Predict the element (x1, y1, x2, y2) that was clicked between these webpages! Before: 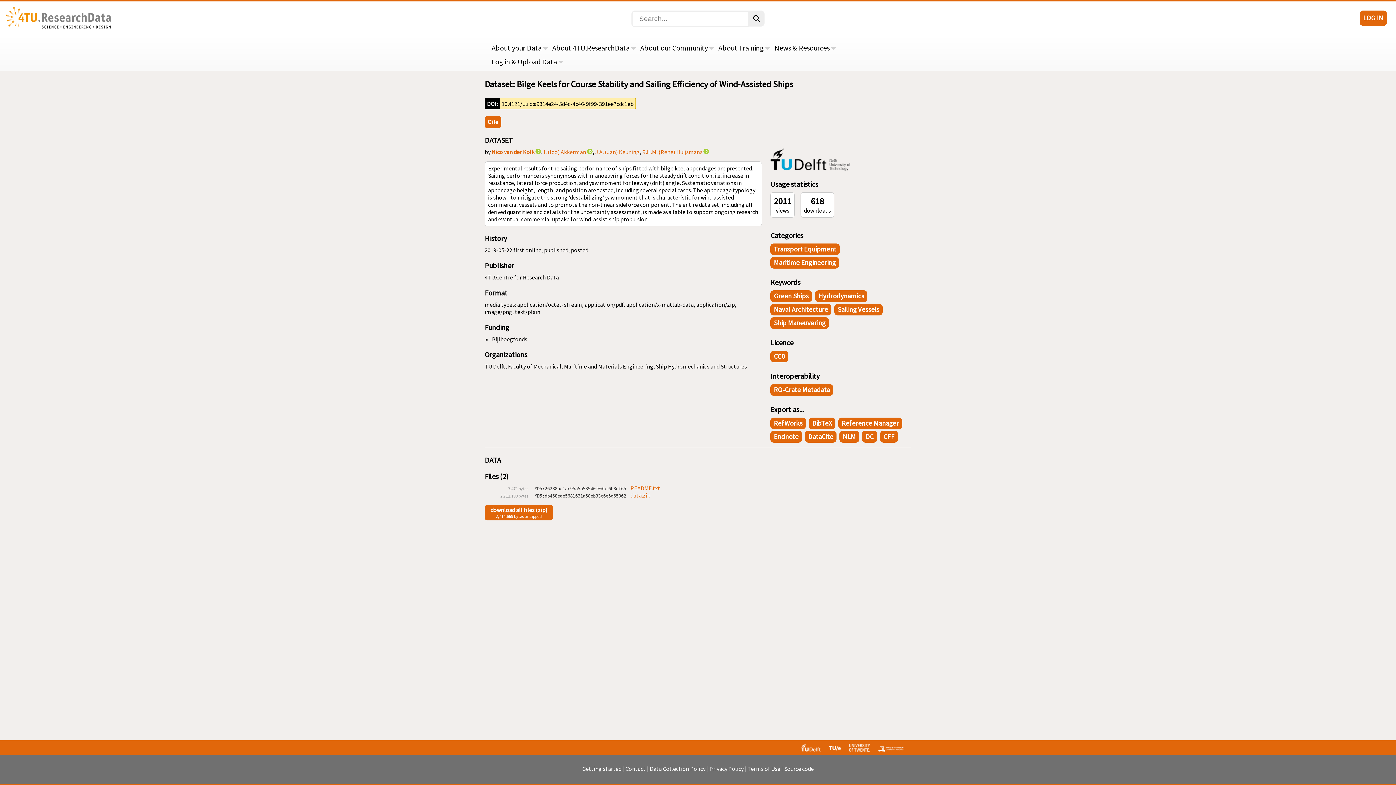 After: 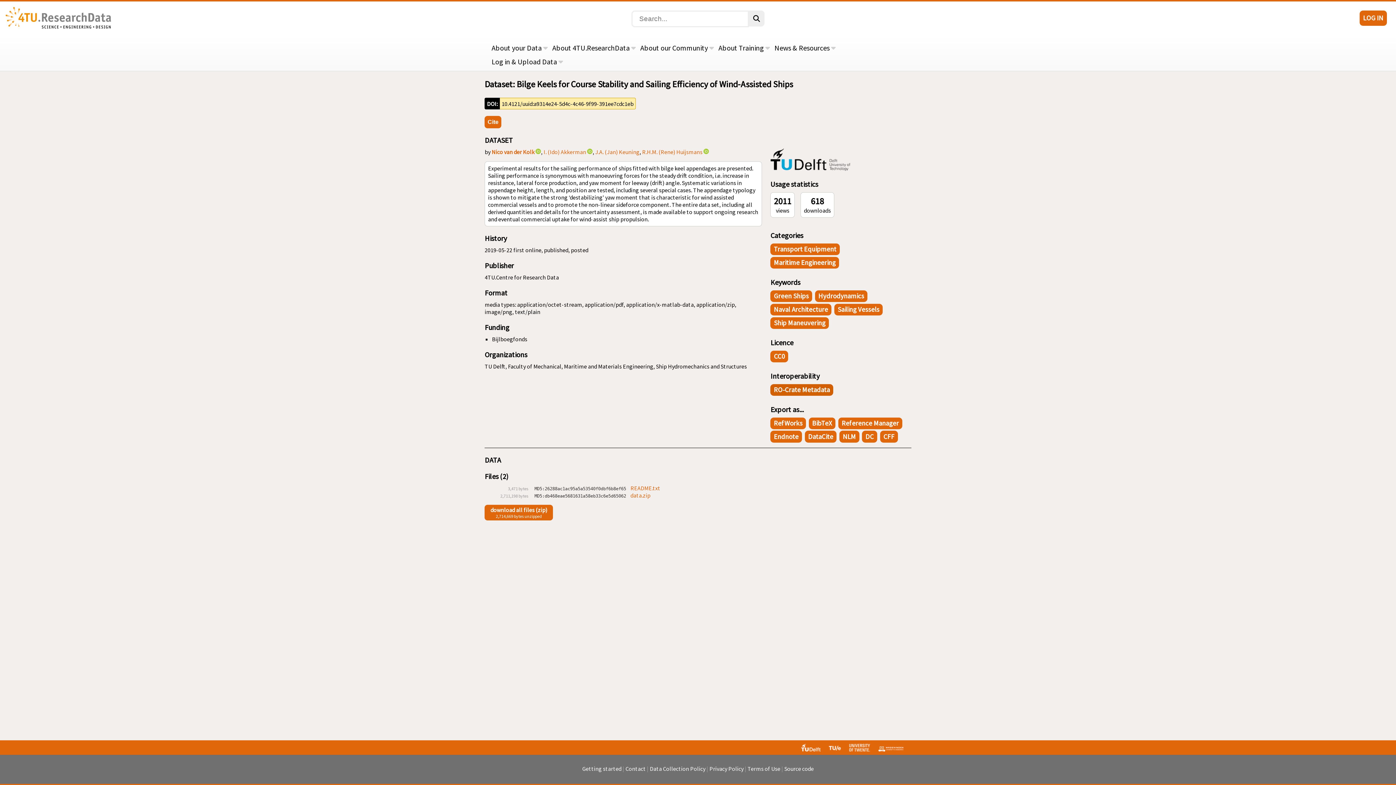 Action: label: RO-Crate Metadata bbox: (770, 384, 833, 395)